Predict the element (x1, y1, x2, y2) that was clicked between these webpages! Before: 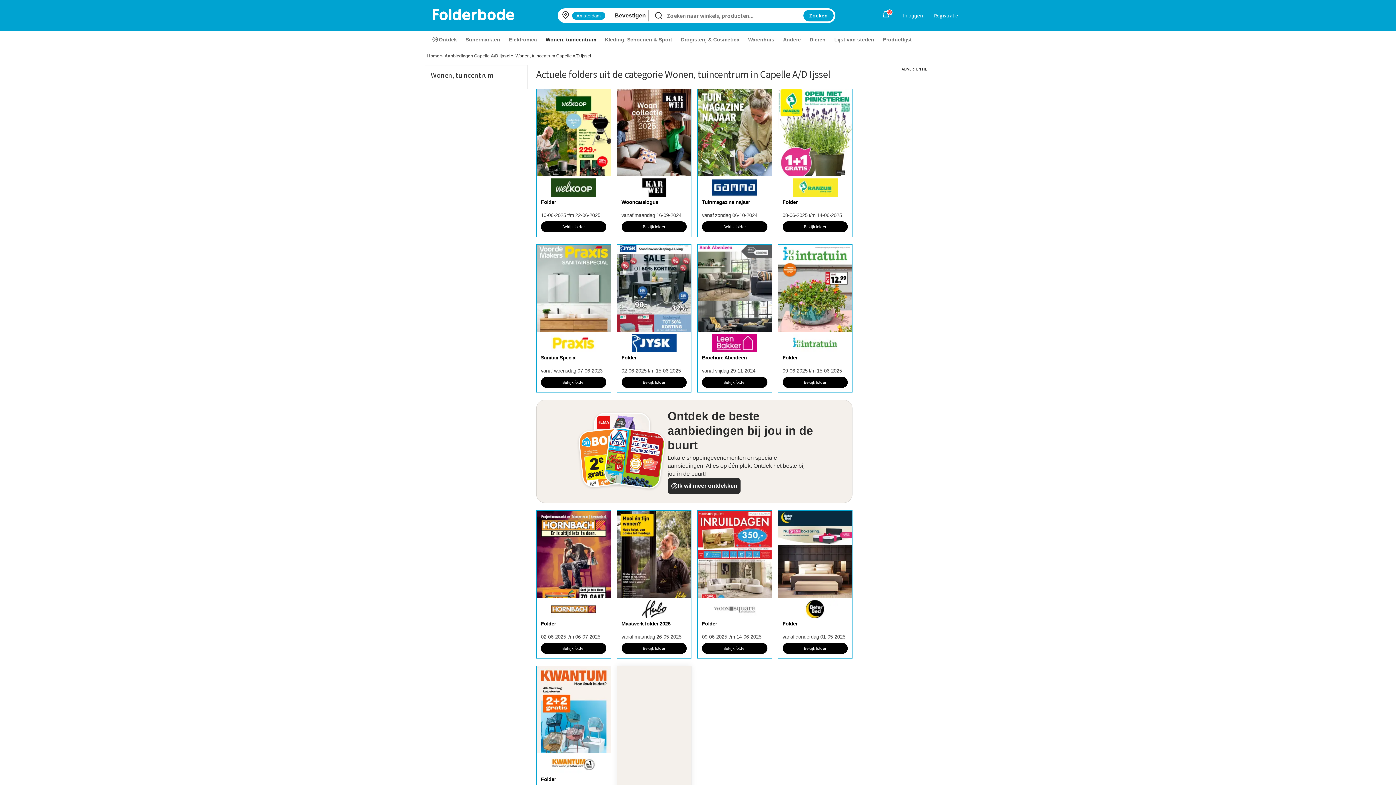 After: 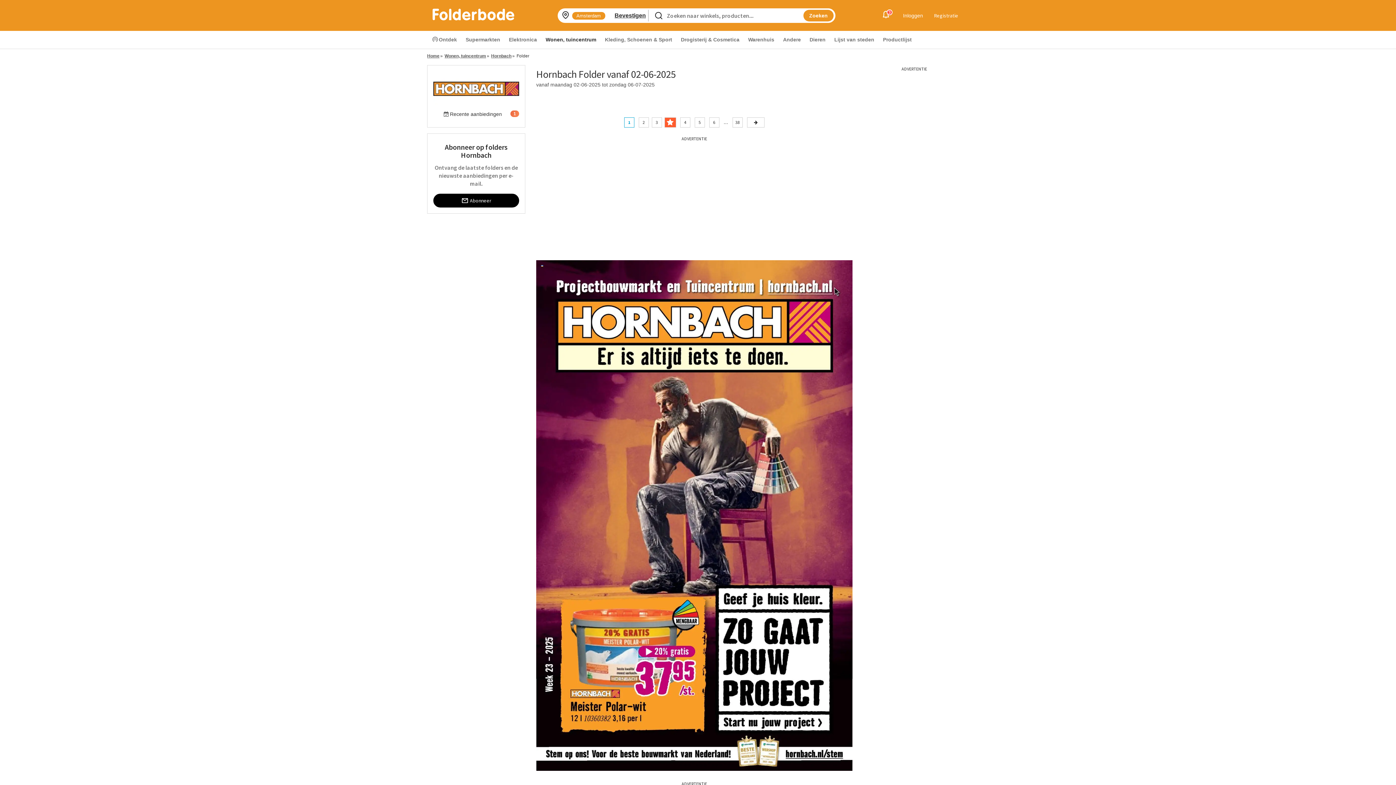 Action: bbox: (536, 510, 610, 598)